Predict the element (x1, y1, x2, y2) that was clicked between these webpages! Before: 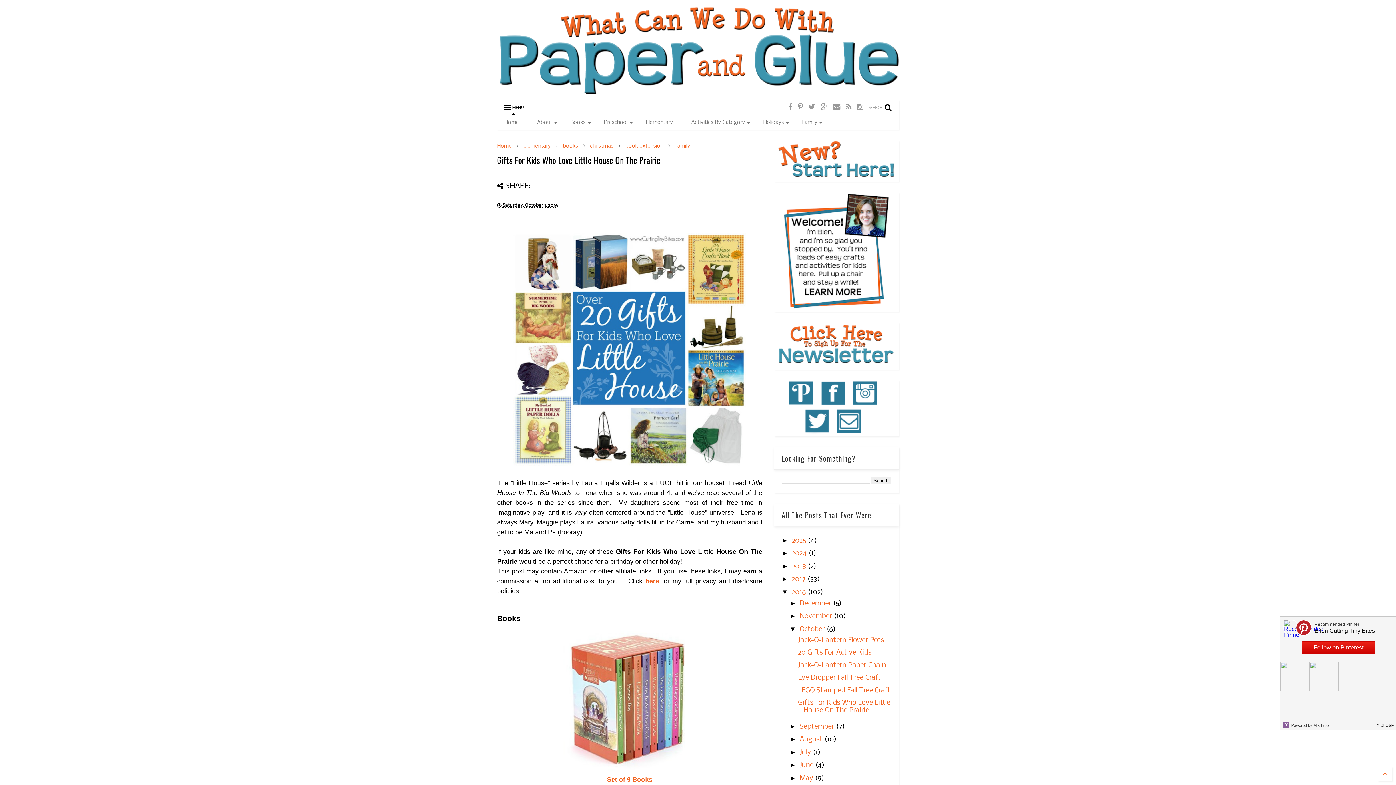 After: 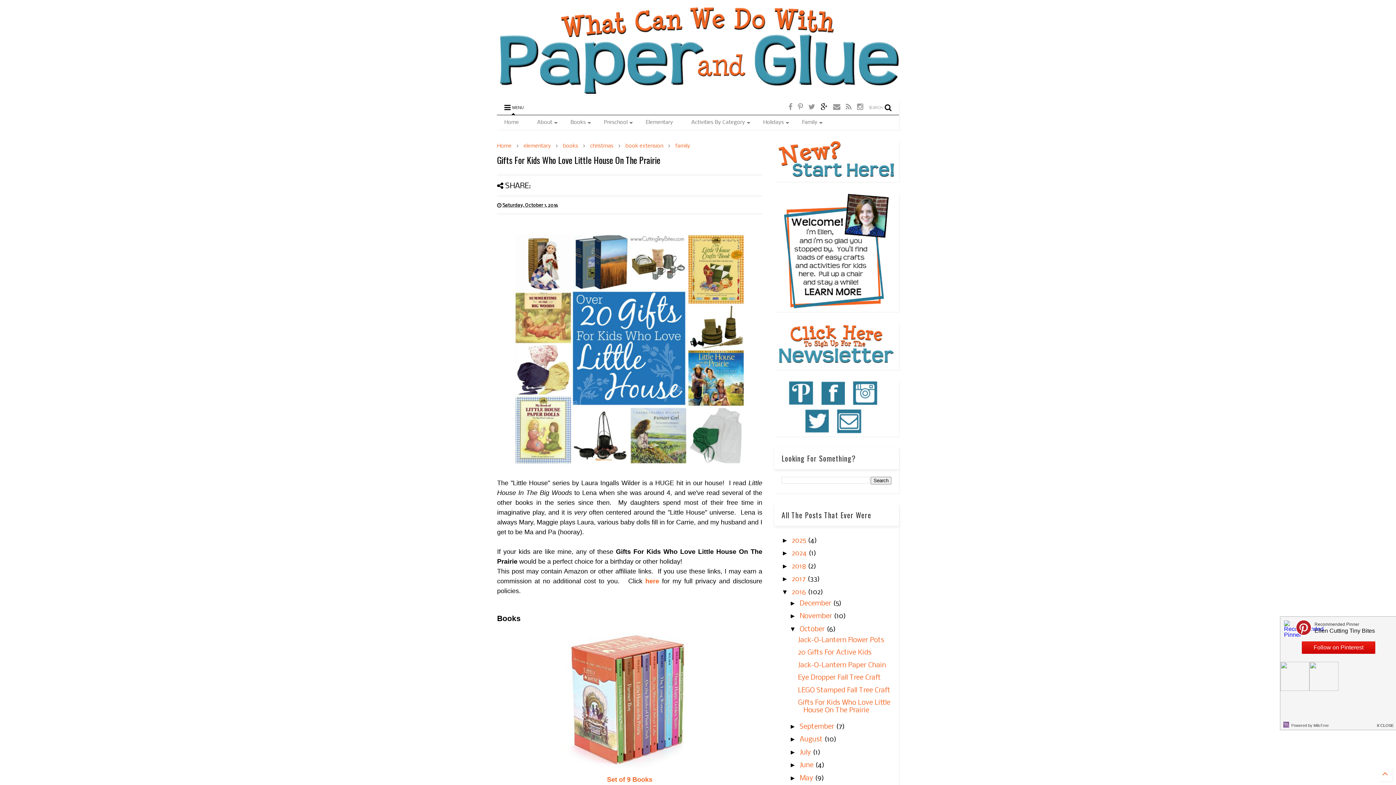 Action: bbox: (820, 100, 827, 113)